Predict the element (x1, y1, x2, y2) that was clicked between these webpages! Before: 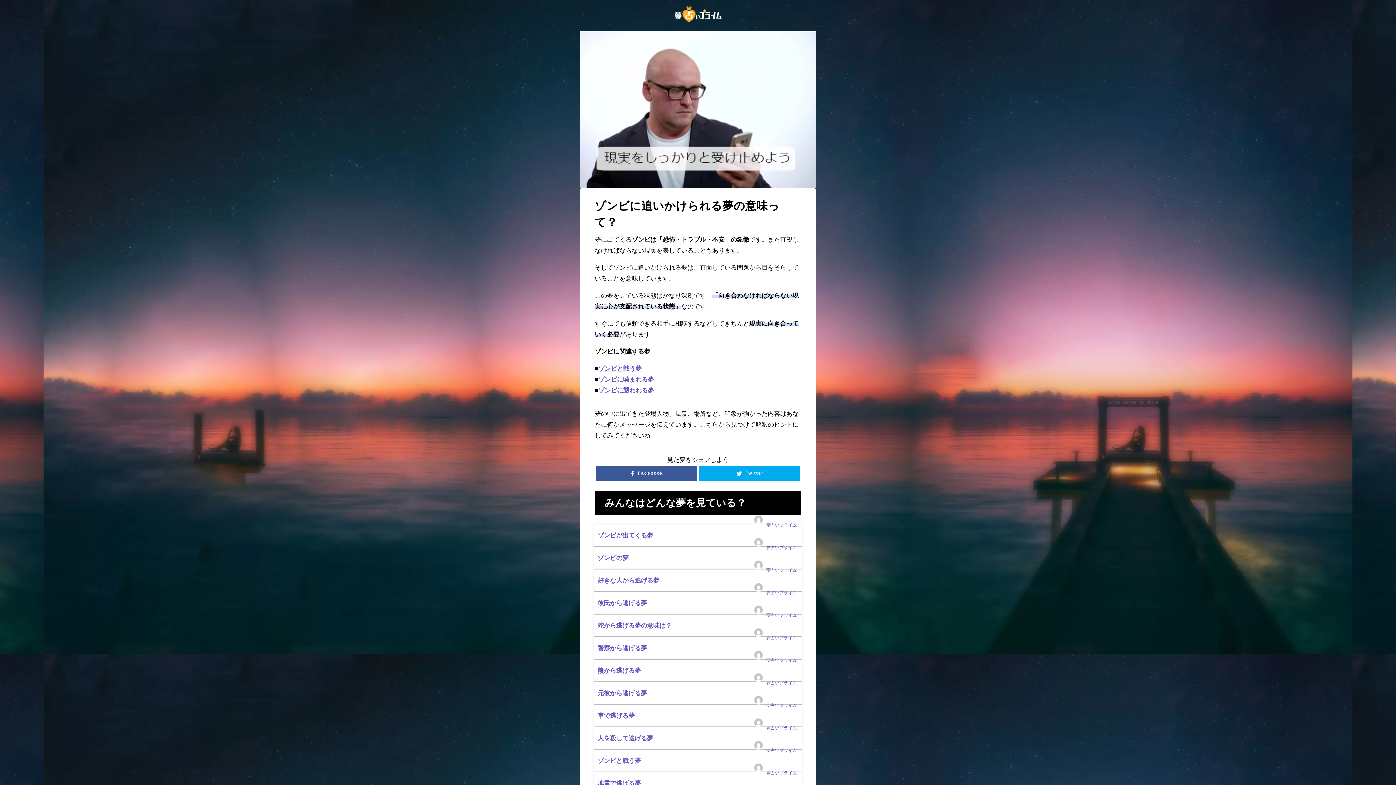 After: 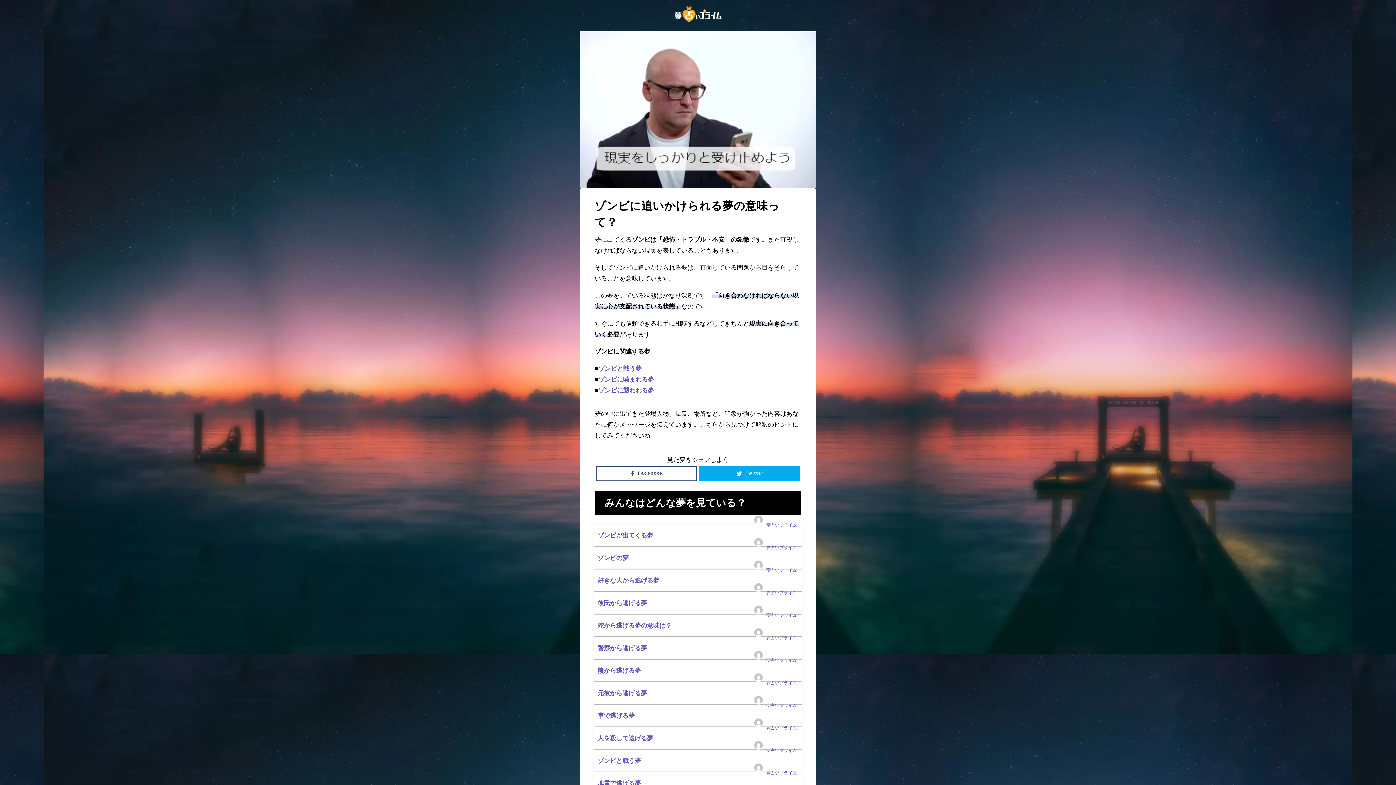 Action: bbox: (596, 466, 697, 481) label: Facebook